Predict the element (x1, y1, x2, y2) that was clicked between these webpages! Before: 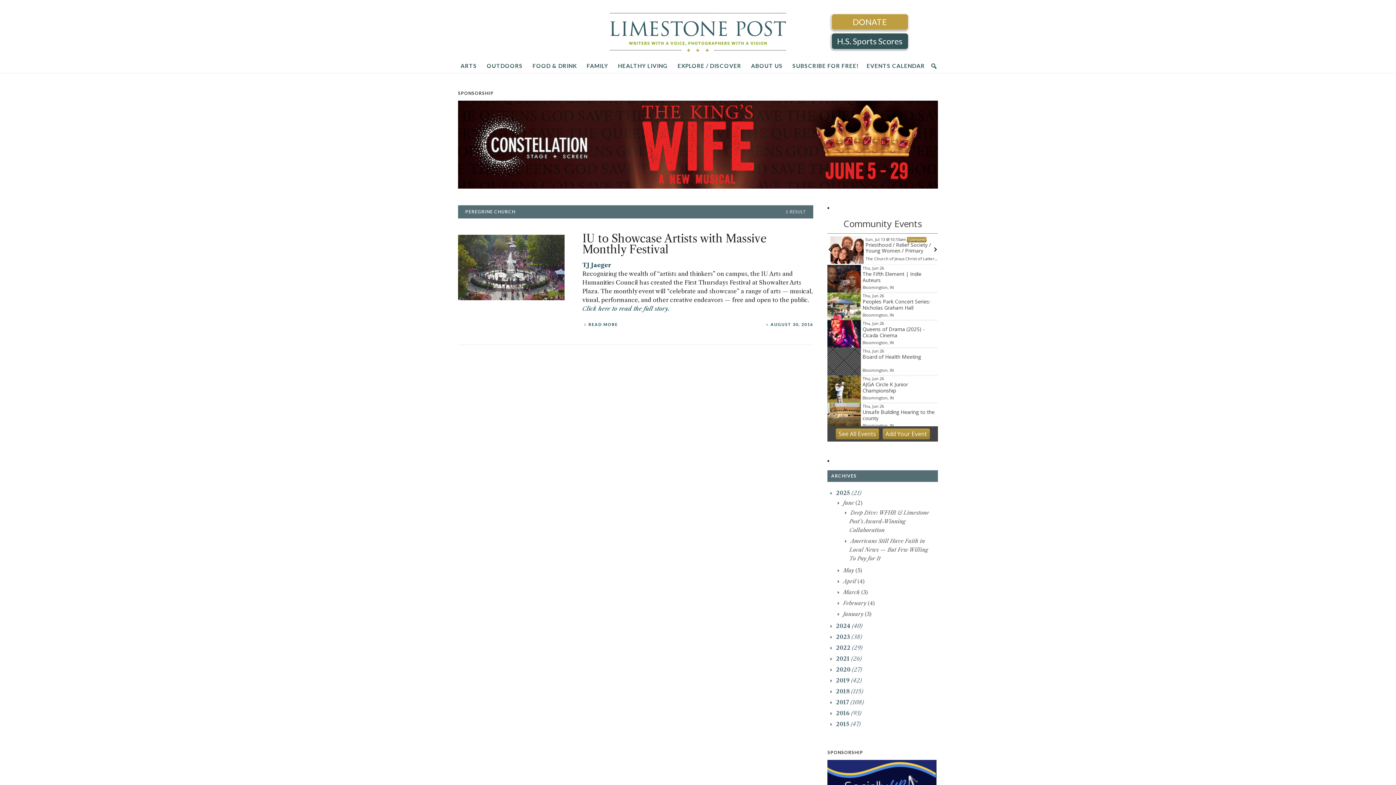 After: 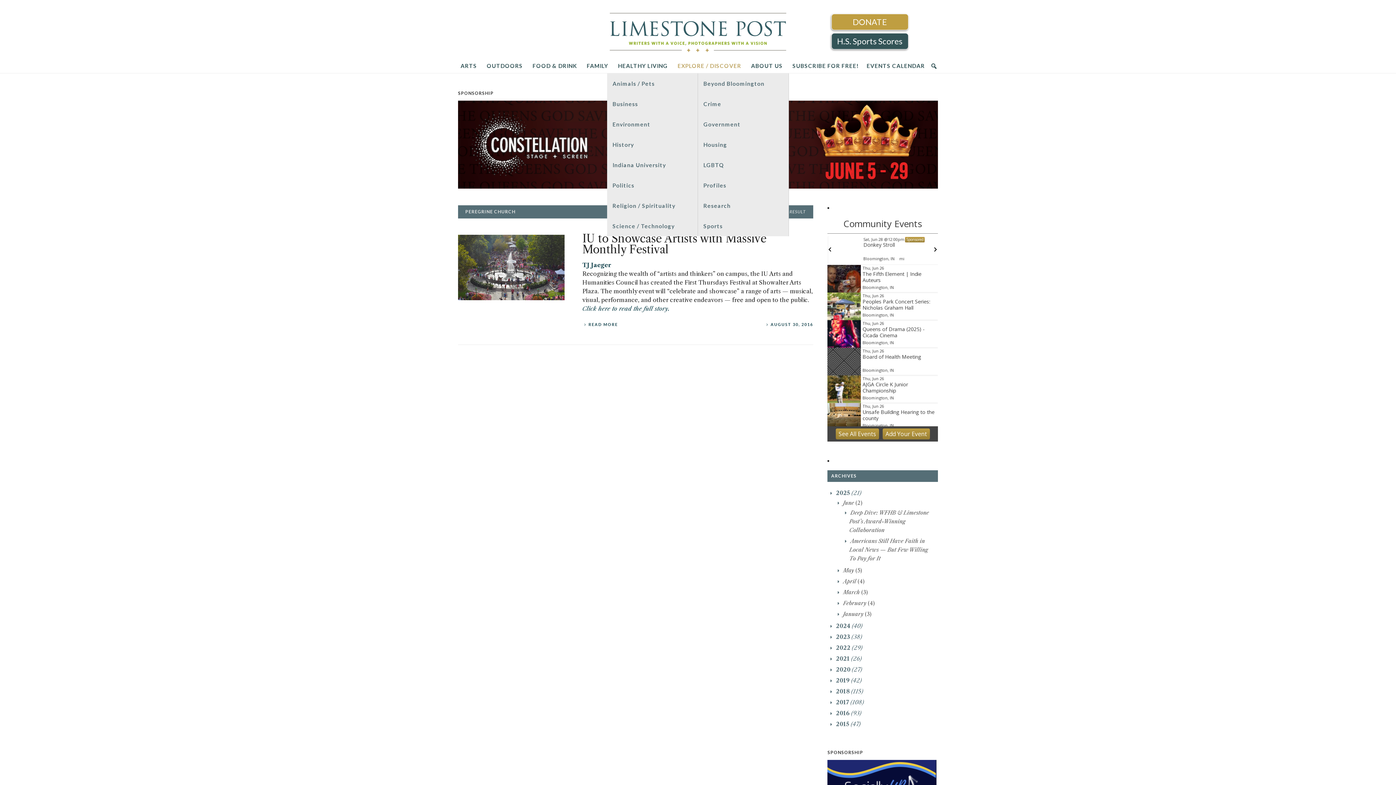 Action: bbox: (674, 58, 747, 72) label: EXPLORE / DISCOVER